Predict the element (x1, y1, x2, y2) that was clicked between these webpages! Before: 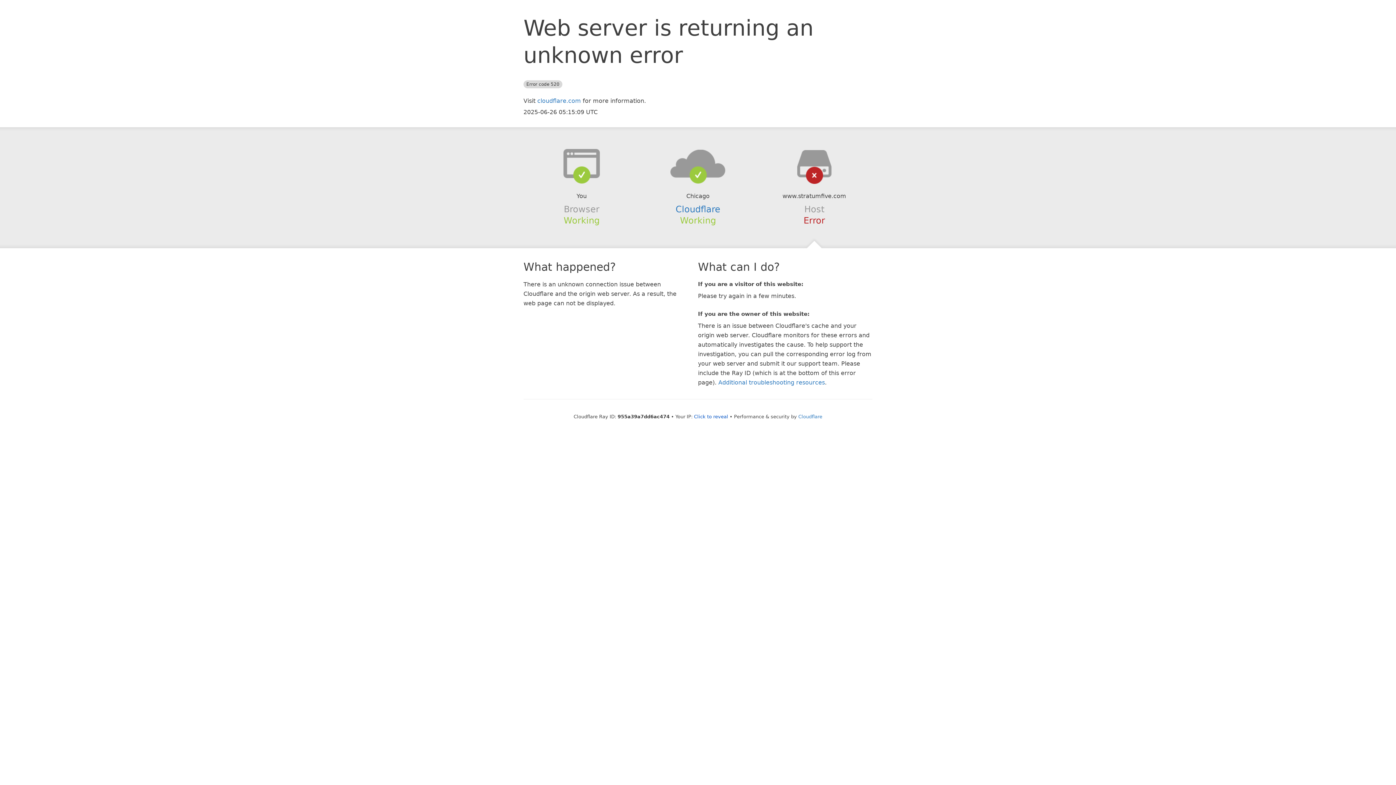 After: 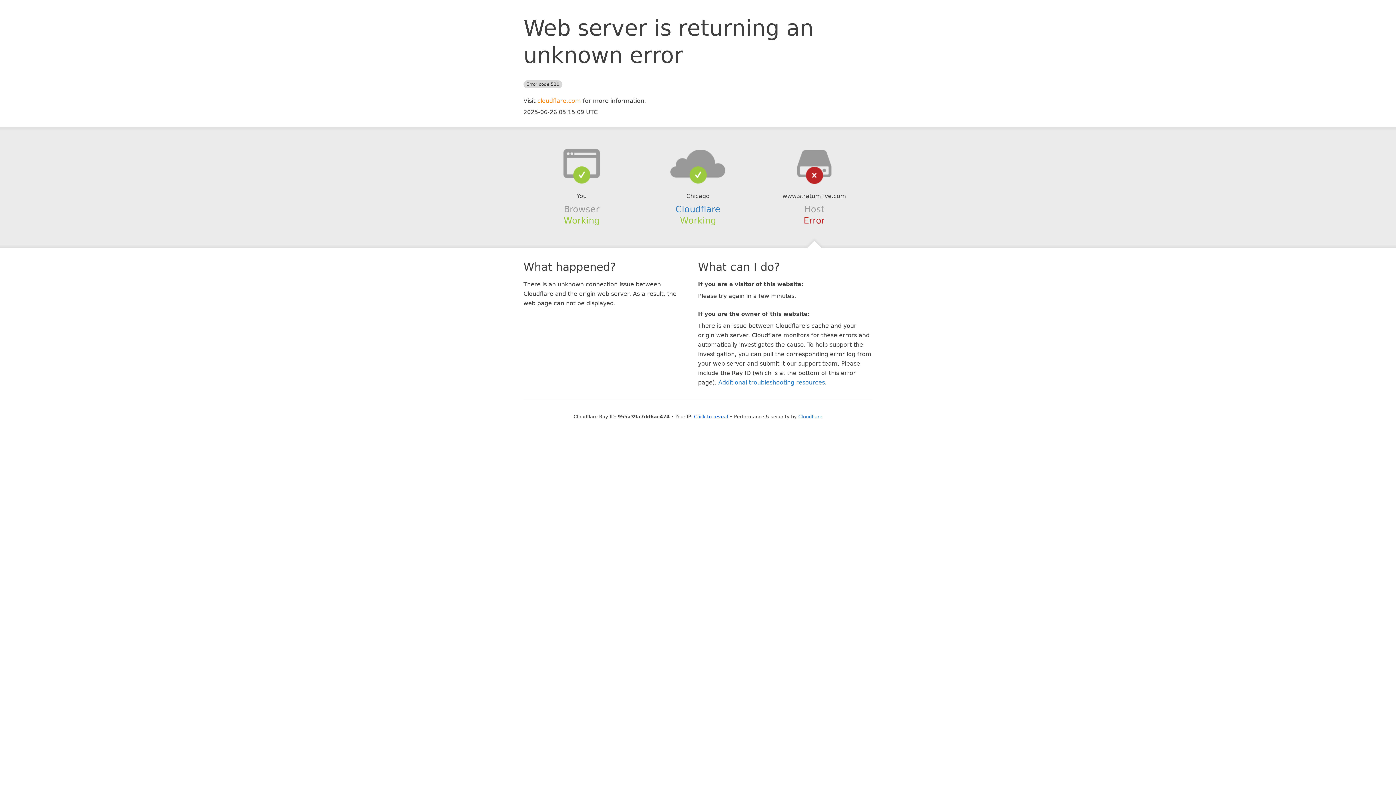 Action: label: cloudflare.com bbox: (537, 97, 581, 104)